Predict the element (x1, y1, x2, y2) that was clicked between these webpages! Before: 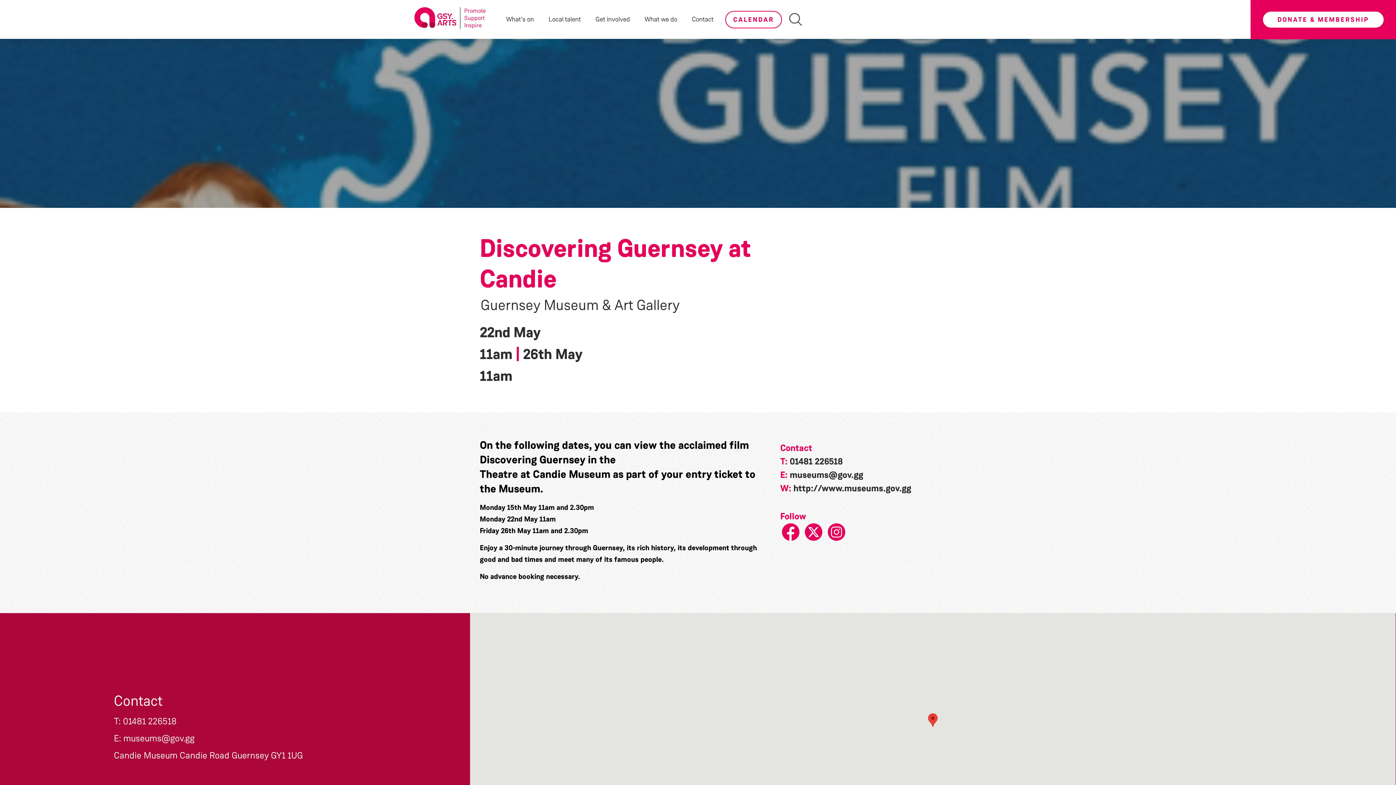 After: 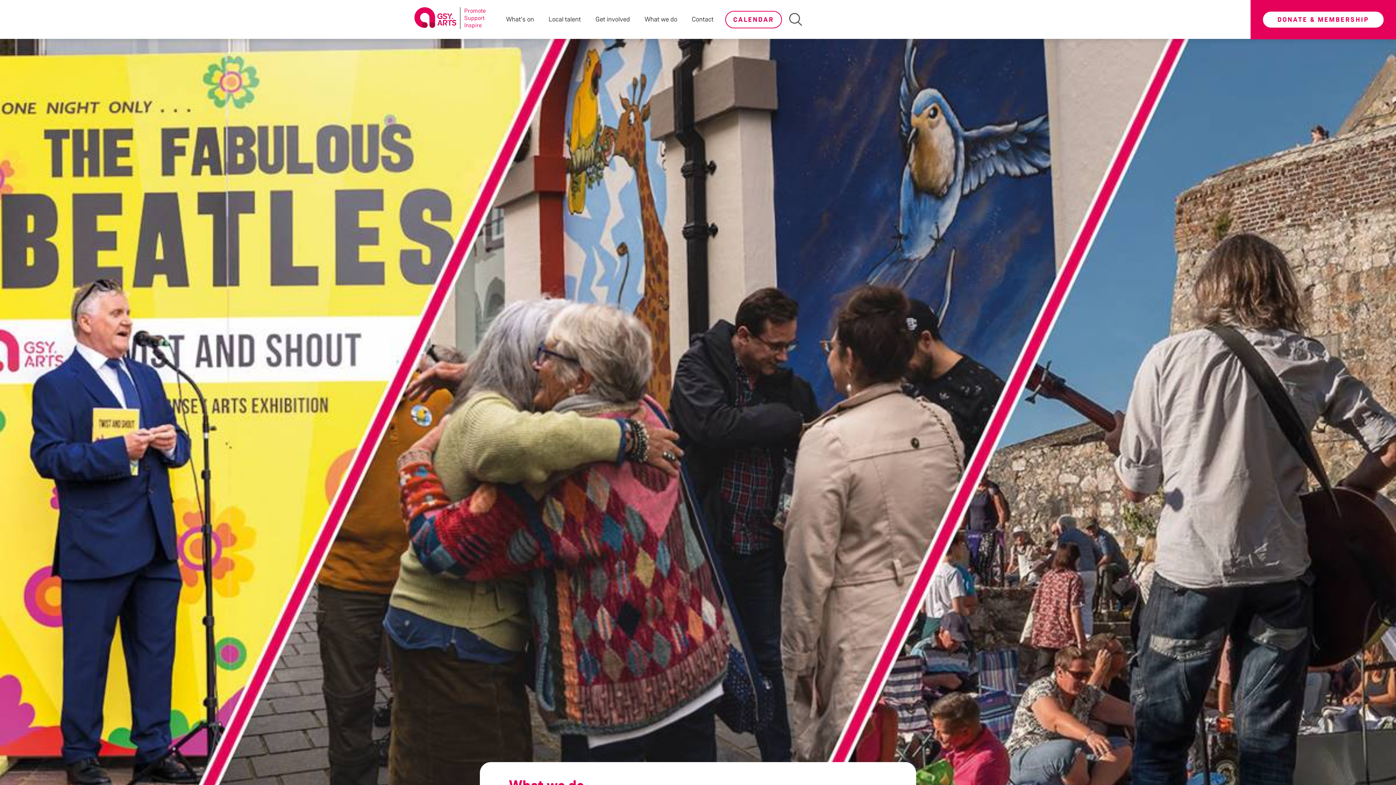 Action: bbox: (644, 14, 677, 24) label: What we do